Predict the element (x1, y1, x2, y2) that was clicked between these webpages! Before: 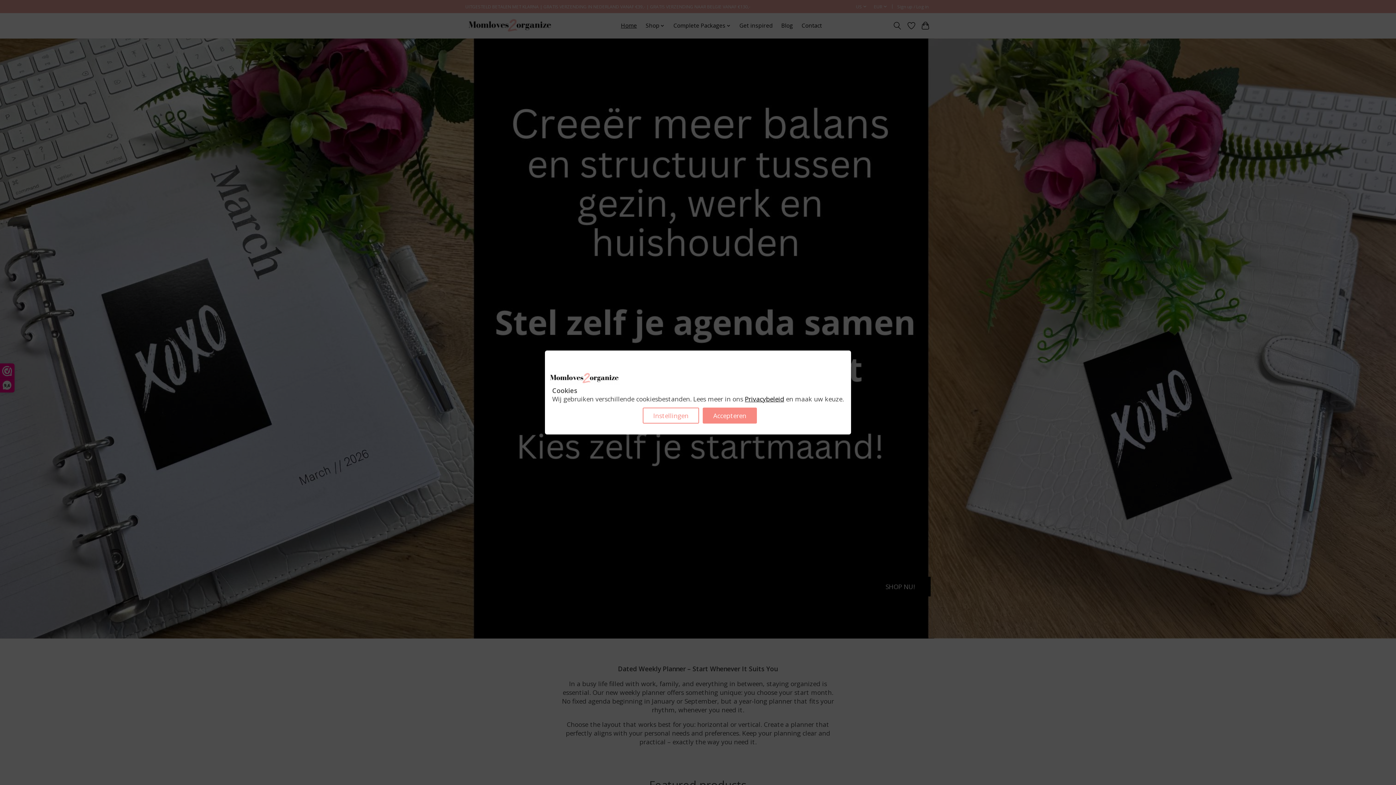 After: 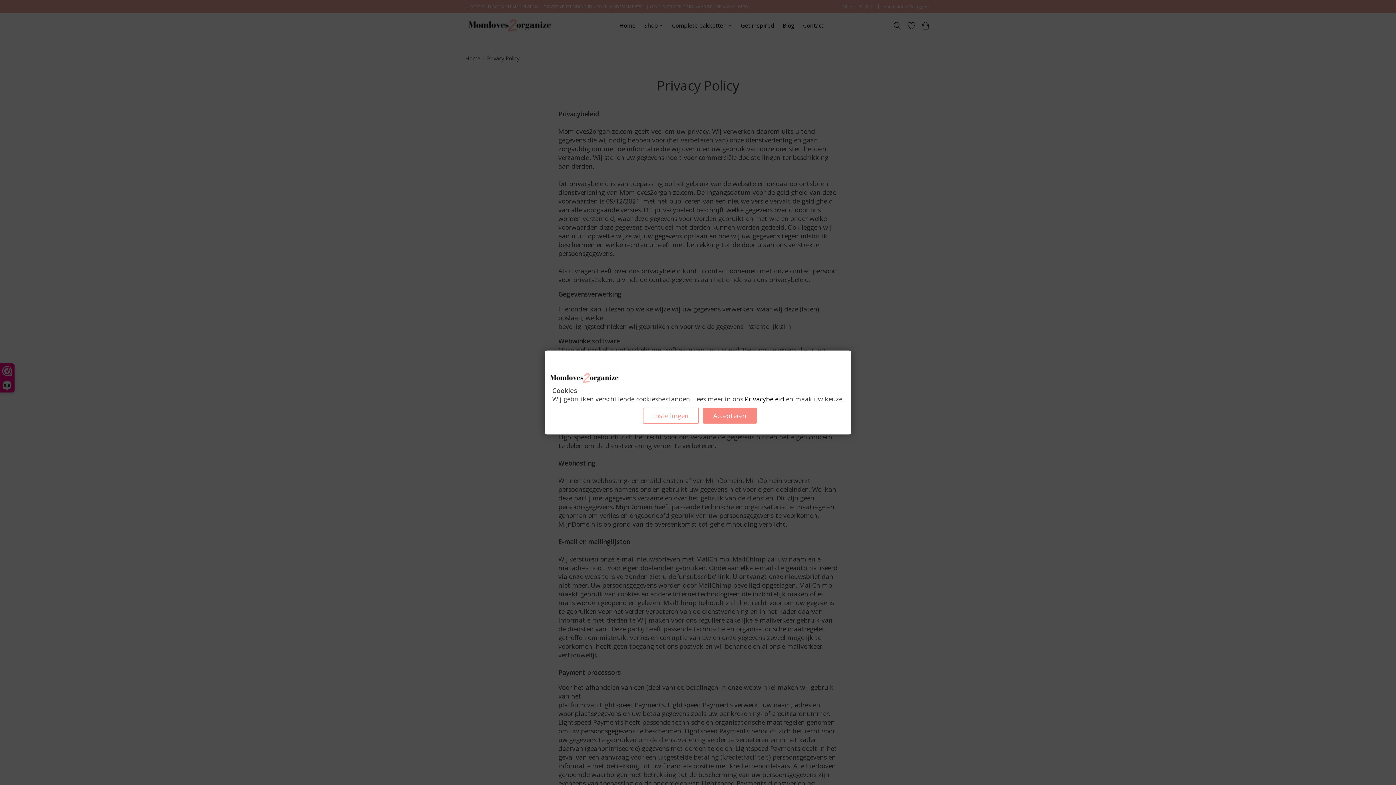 Action: label: Privacybeleid bbox: (745, 394, 784, 403)